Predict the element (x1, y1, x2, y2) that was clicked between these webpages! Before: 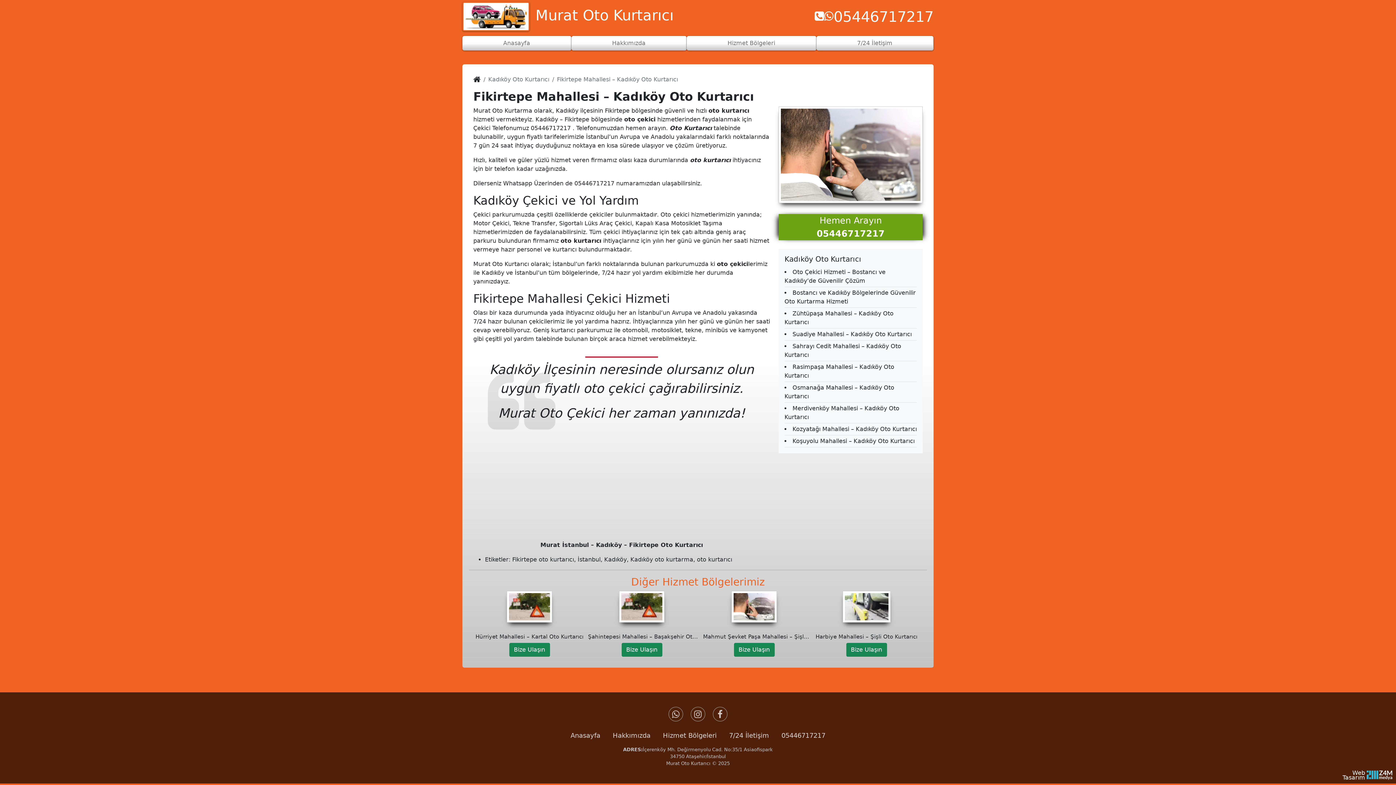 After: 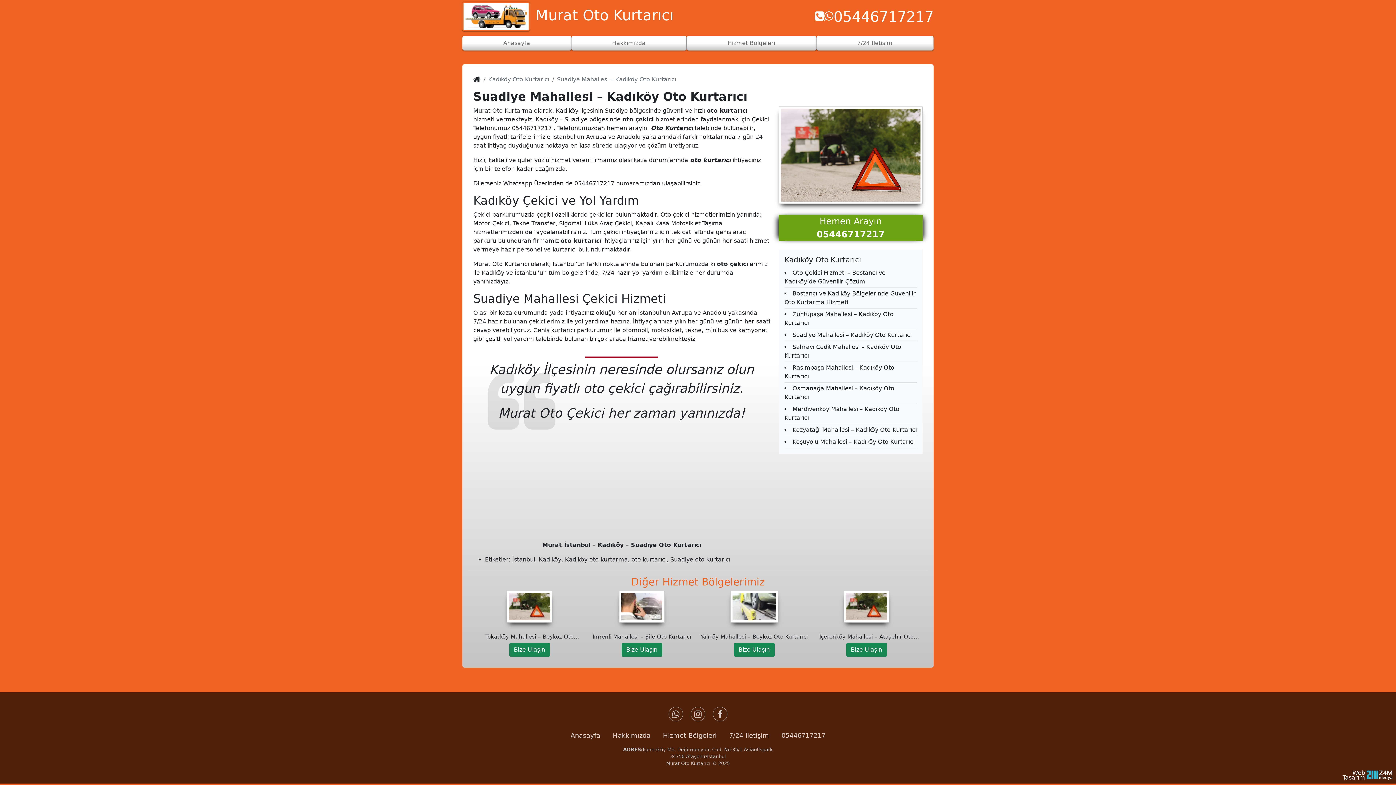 Action: bbox: (792, 331, 912, 337) label: Suadiye Mahallesi – Kadıköy Oto Kurtarıcı